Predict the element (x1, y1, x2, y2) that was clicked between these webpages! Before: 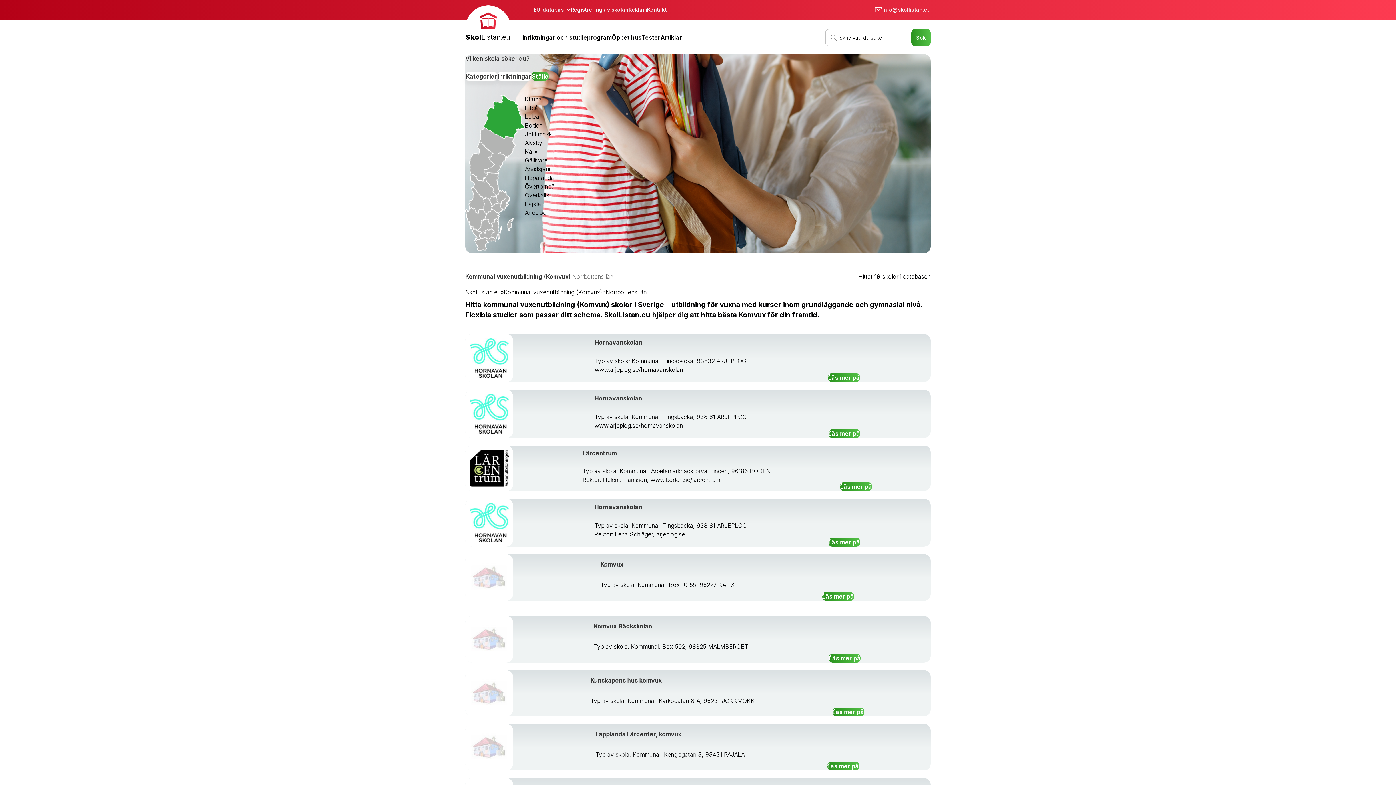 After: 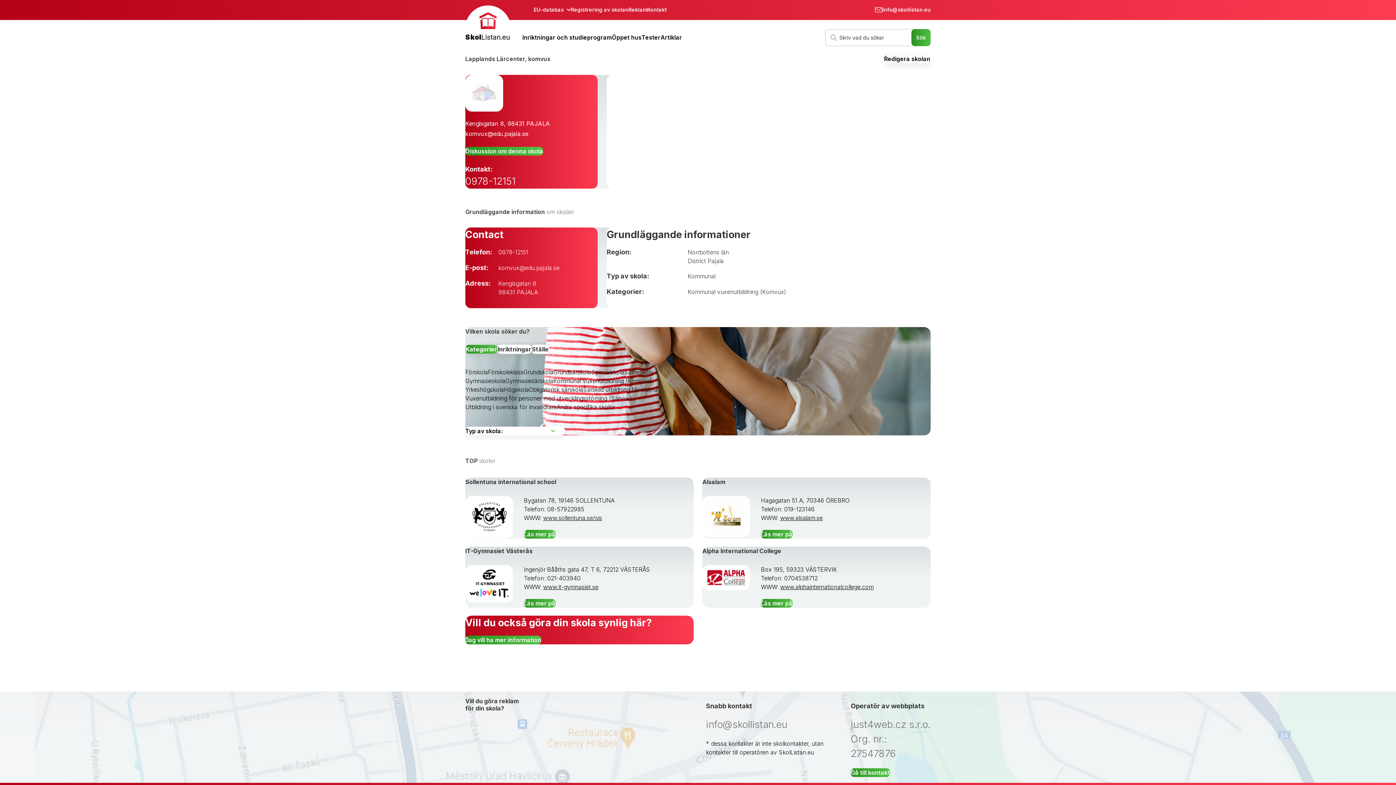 Action: bbox: (827, 762, 859, 770) label: Läs mer på